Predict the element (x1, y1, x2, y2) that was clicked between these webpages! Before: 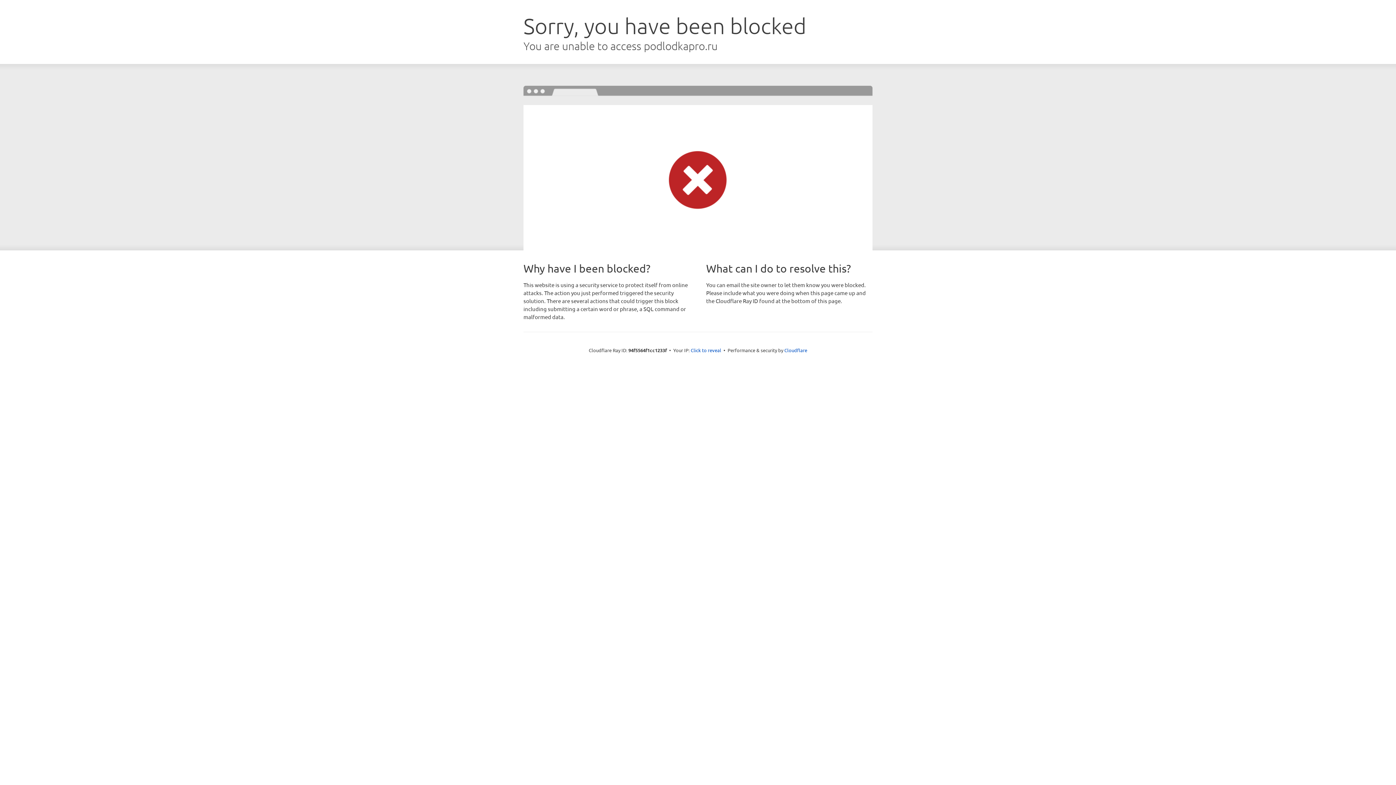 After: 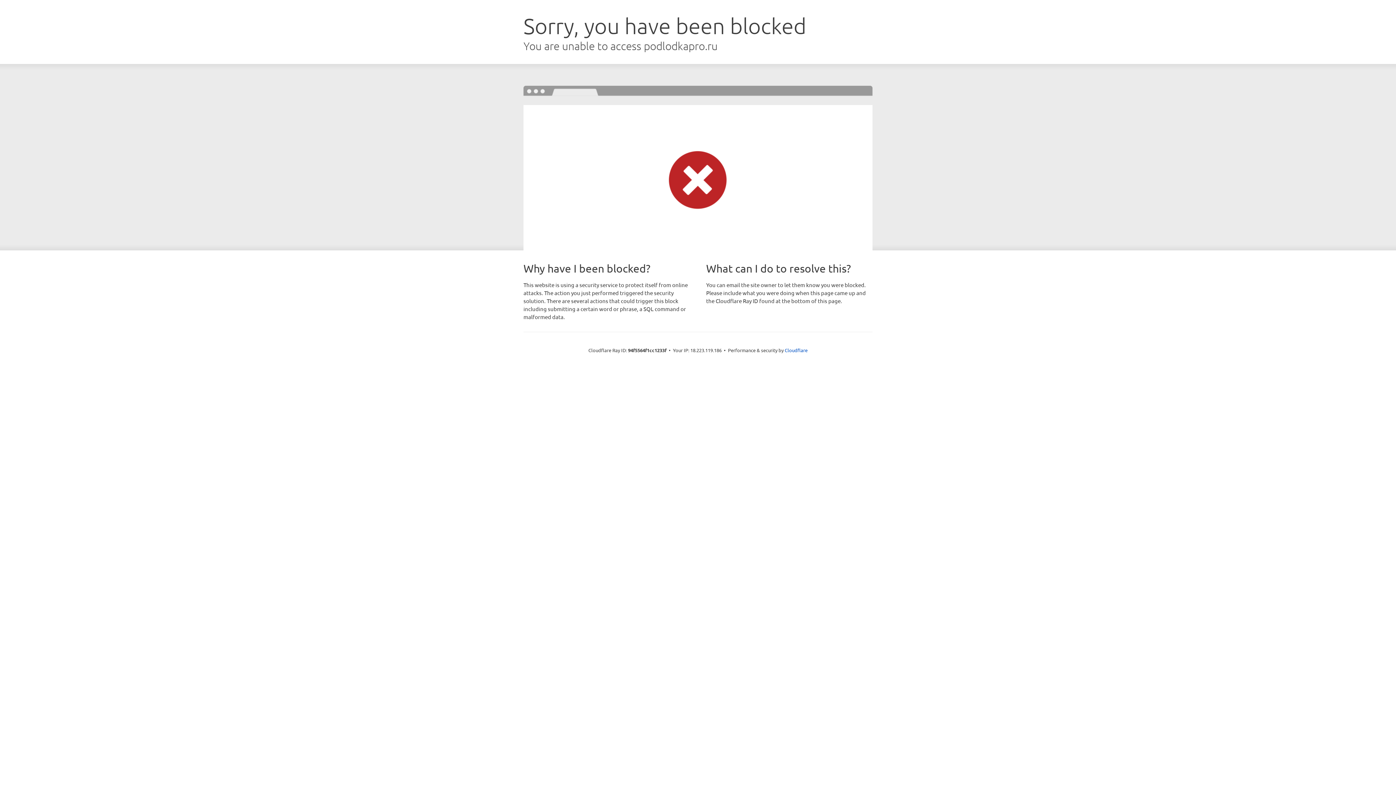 Action: label: Click to reveal bbox: (690, 346, 721, 353)